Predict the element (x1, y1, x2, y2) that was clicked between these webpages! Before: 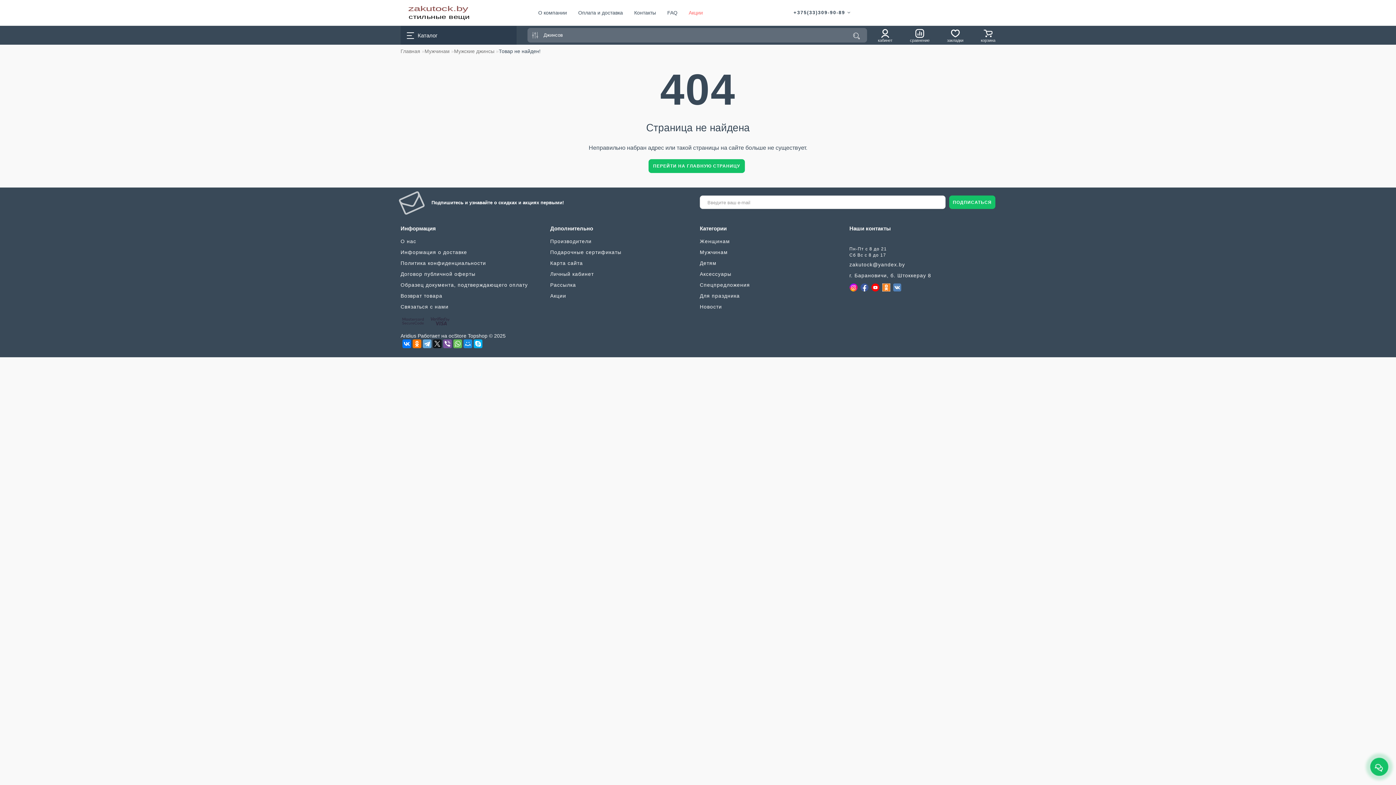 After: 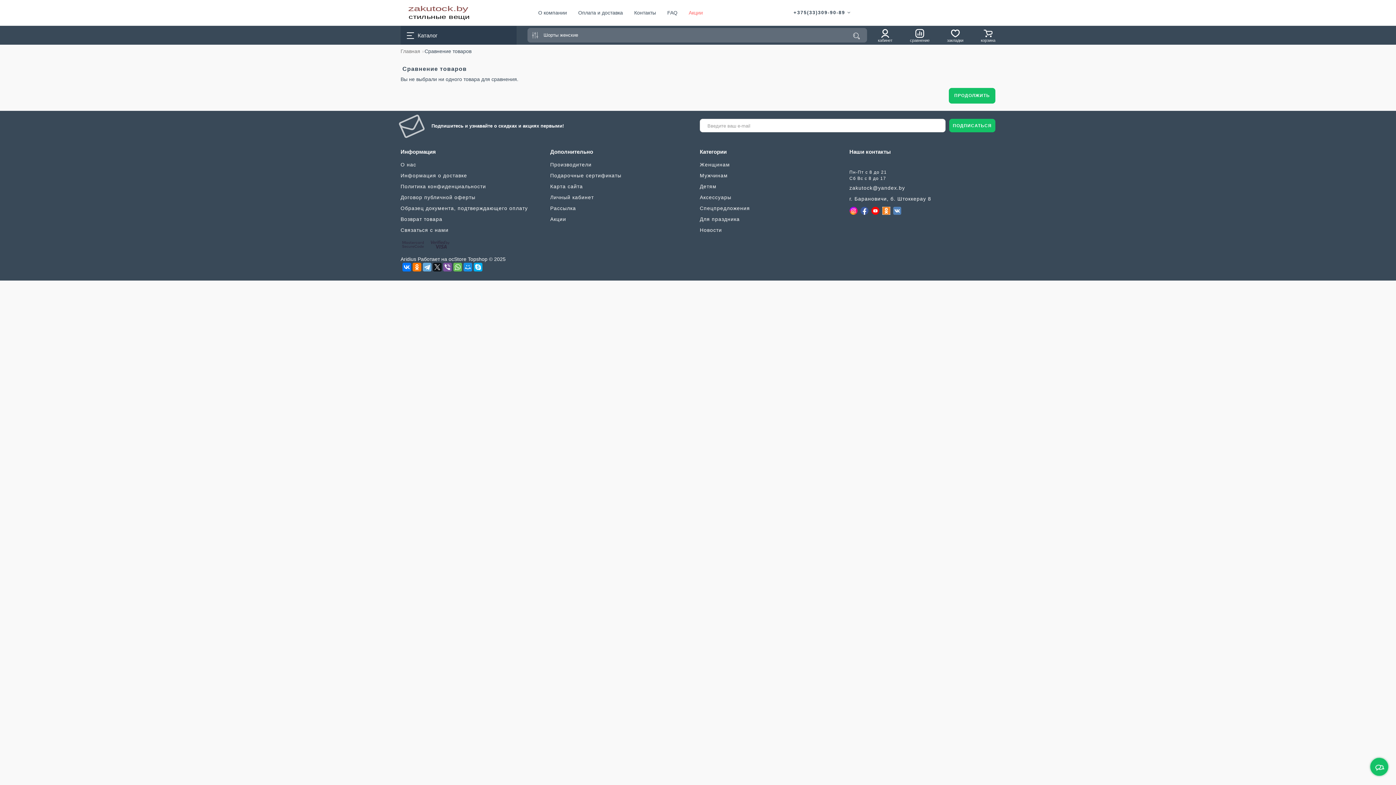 Action: bbox: (915, 33, 924, 38)